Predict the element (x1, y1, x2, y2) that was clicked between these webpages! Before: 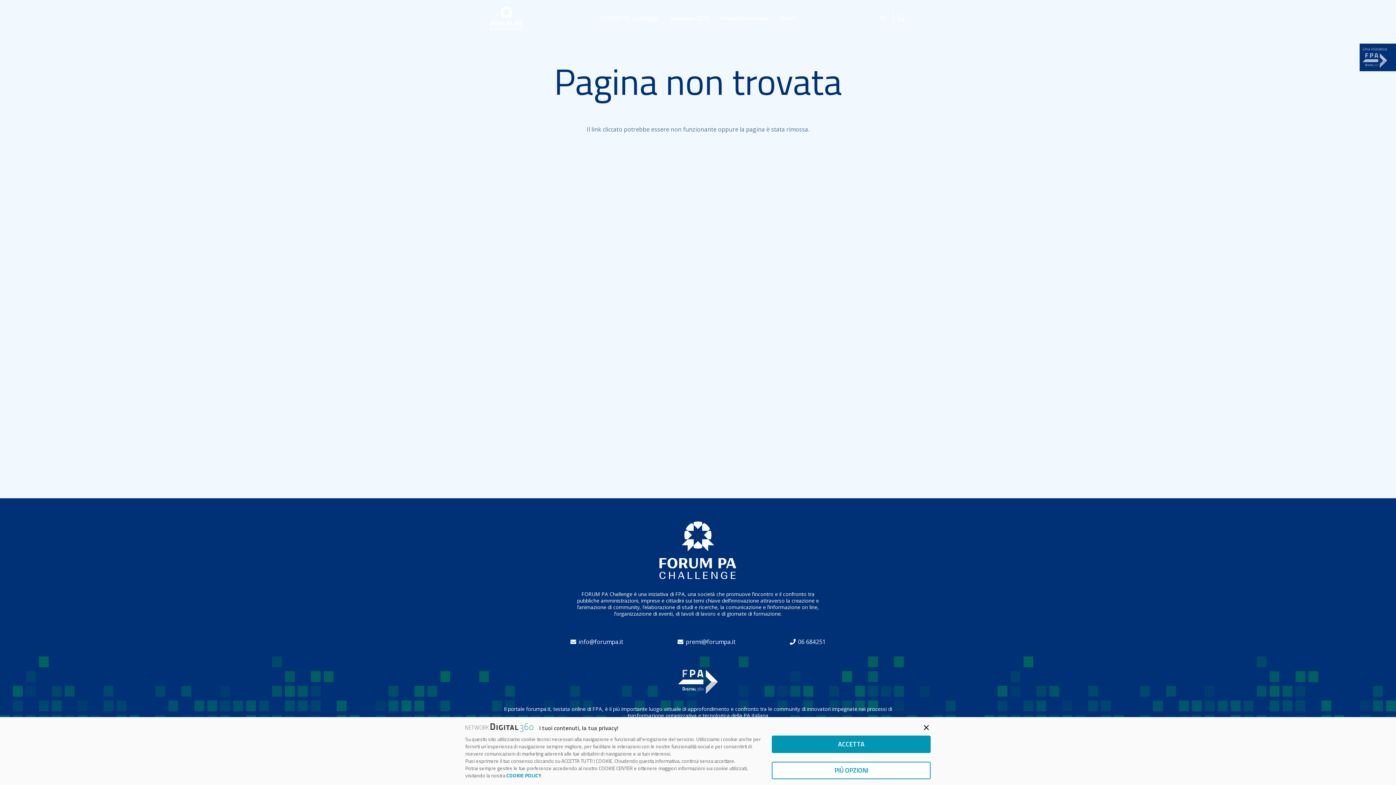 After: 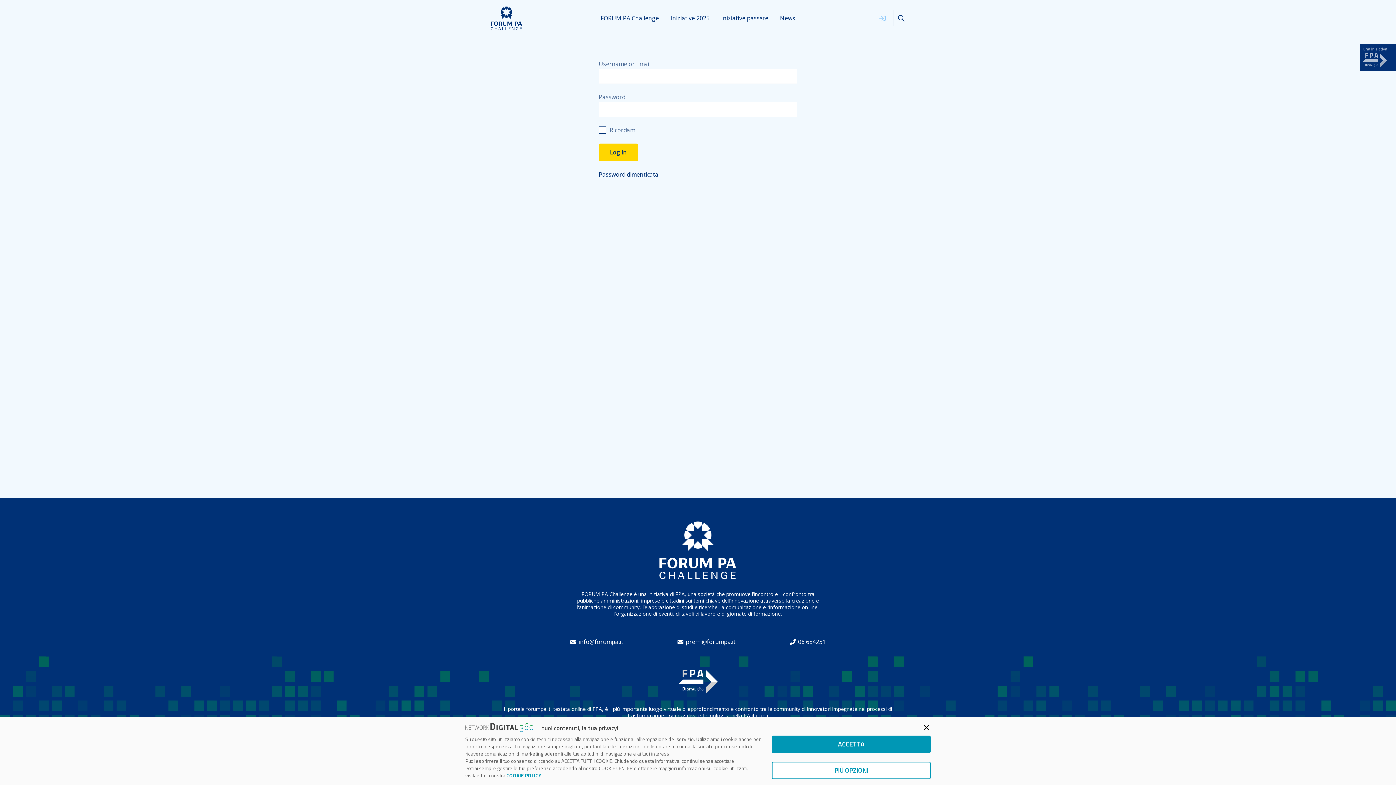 Action: bbox: (873, 13, 893, 23)